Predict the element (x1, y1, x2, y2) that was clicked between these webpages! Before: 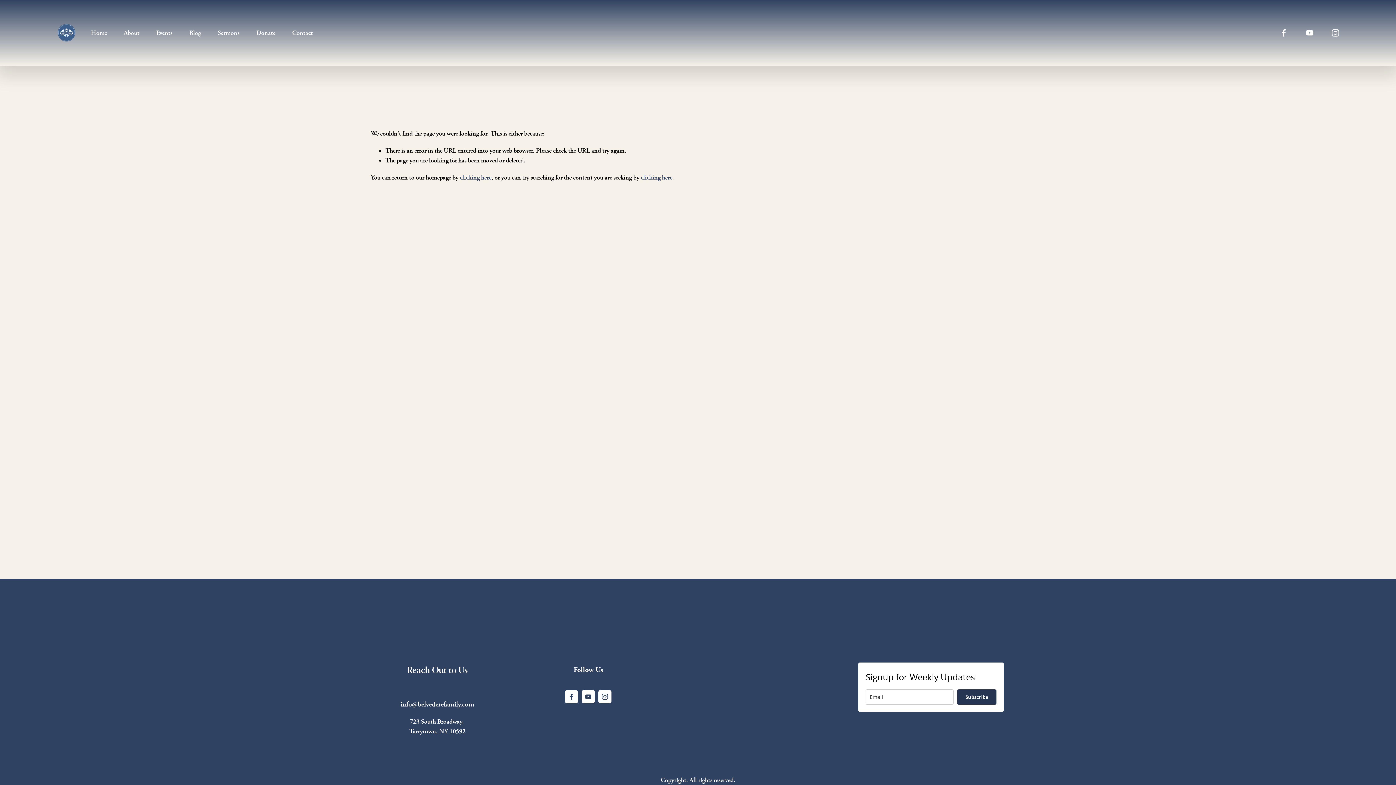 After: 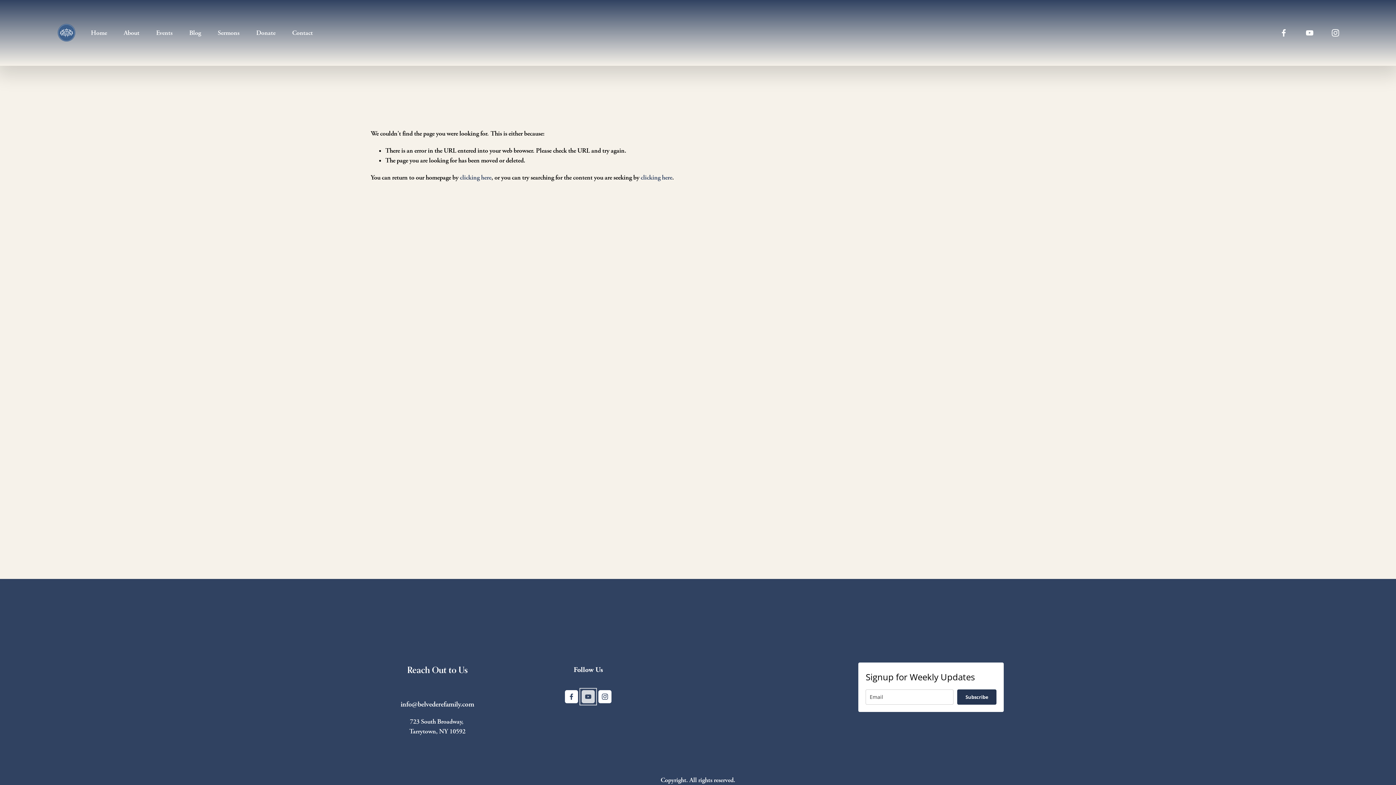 Action: label: YouTube bbox: (581, 690, 594, 703)